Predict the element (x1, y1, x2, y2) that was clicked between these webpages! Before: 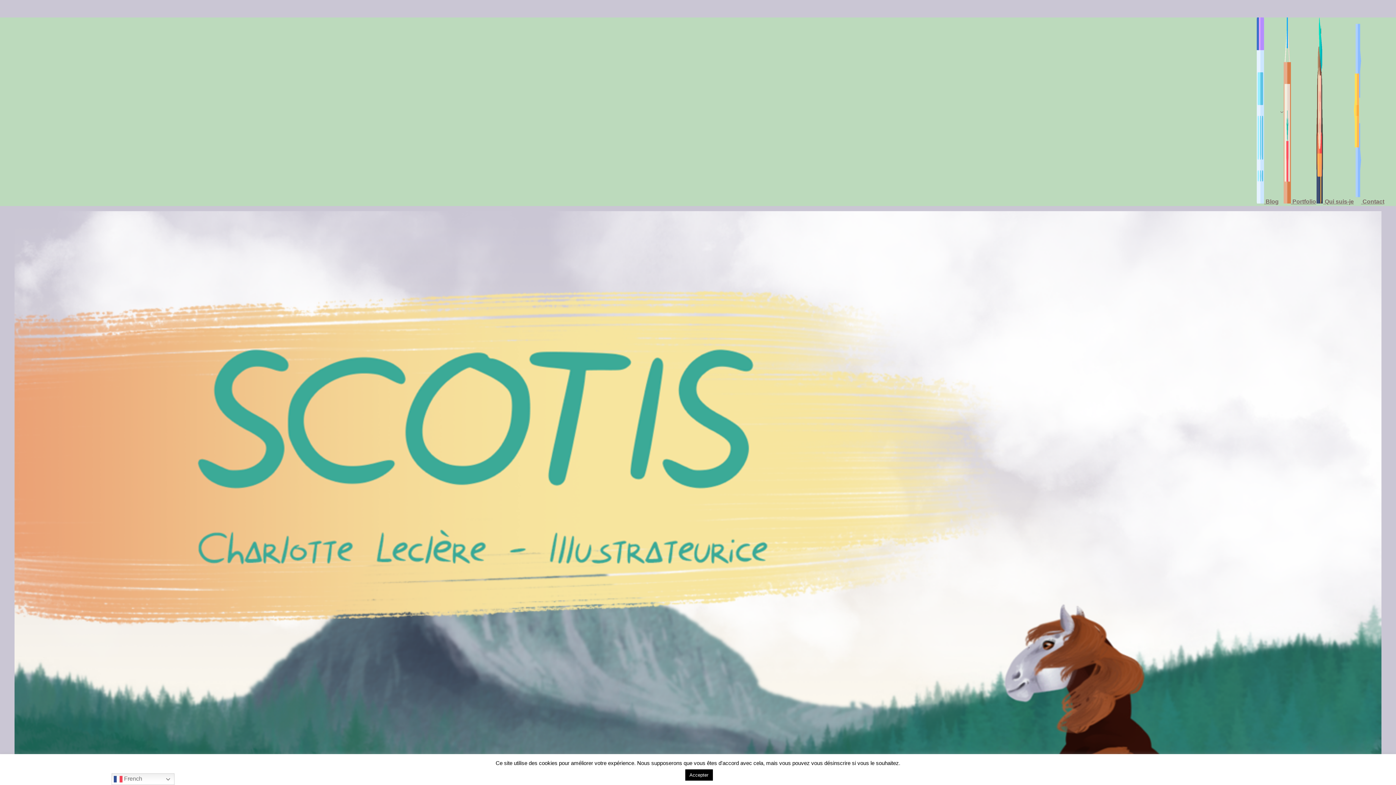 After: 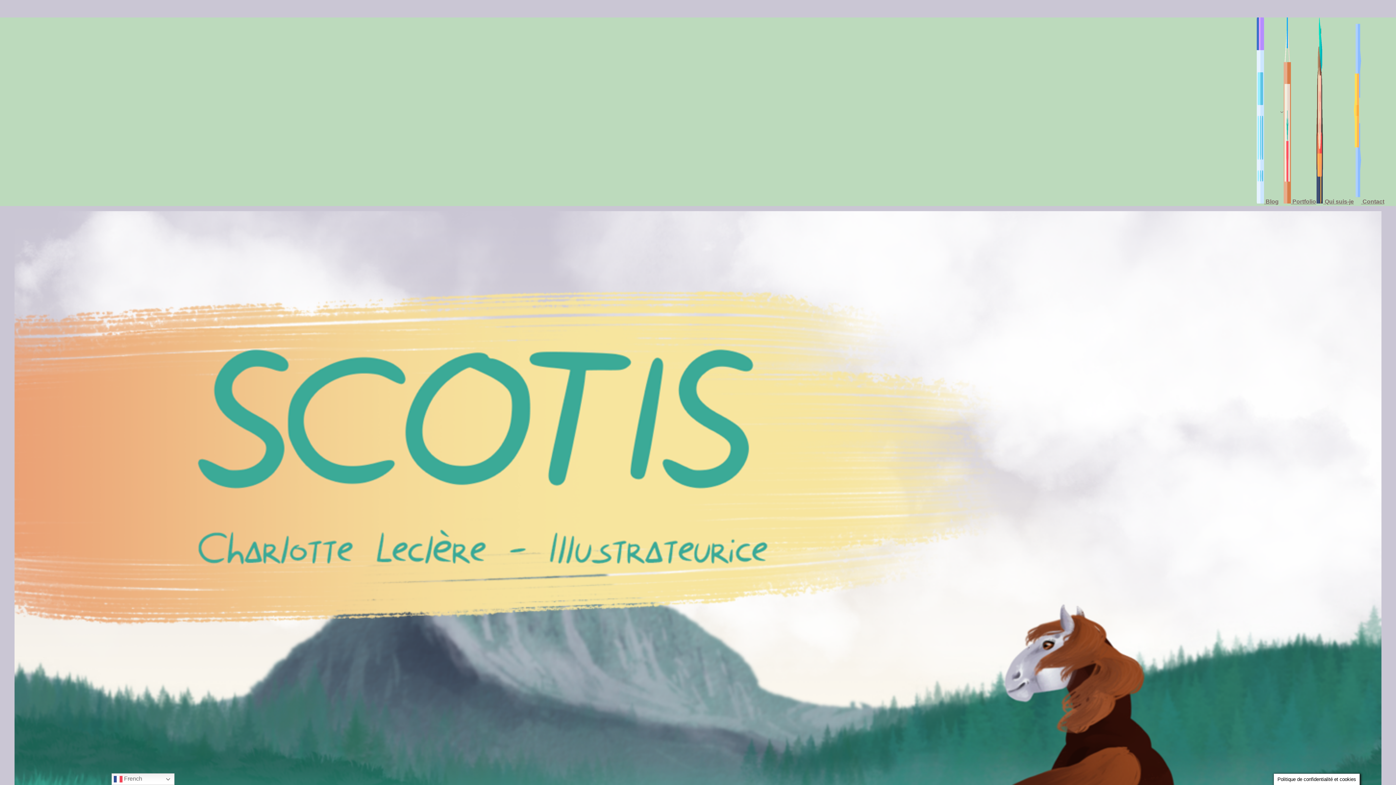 Action: label: Accepter bbox: (685, 769, 712, 781)